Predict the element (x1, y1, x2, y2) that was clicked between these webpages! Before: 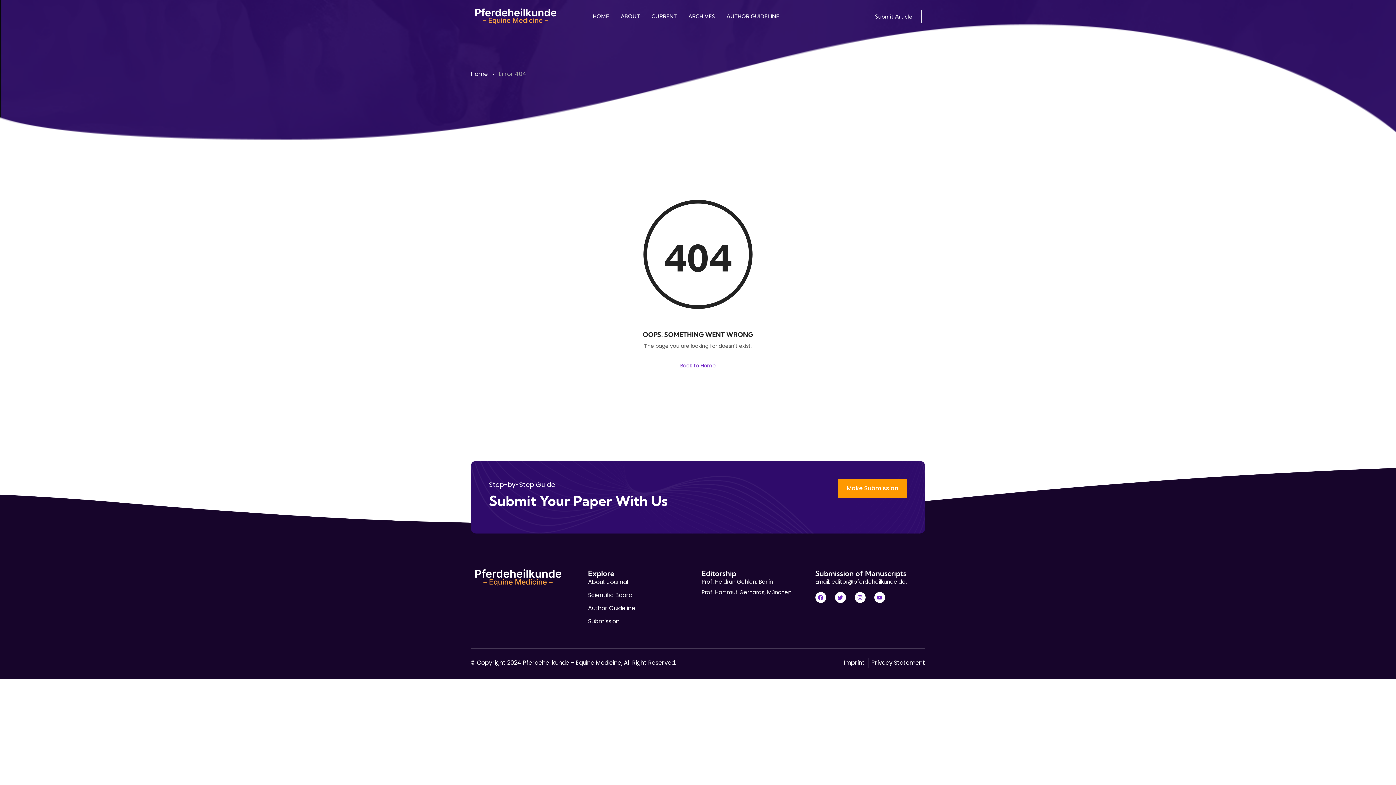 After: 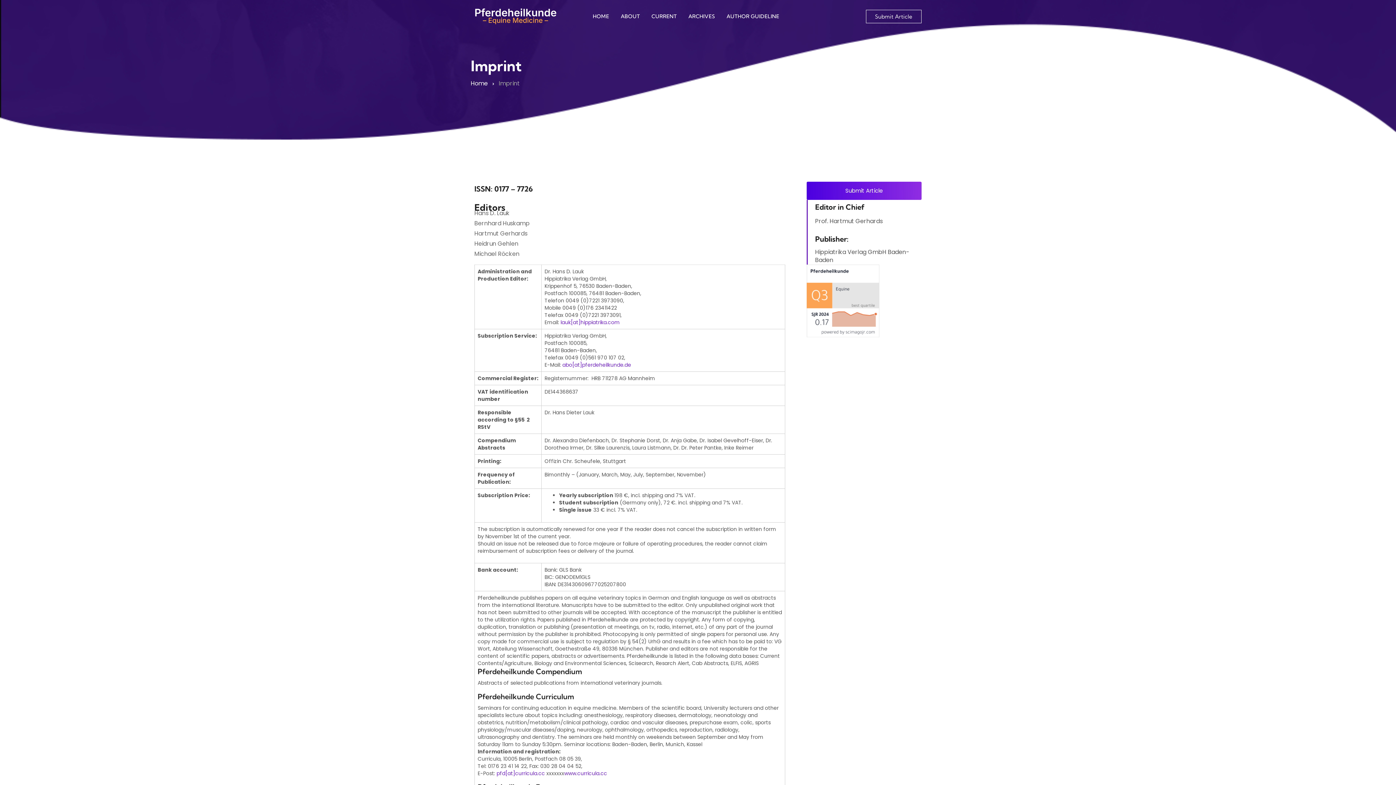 Action: label: Imprint bbox: (844, 658, 865, 668)